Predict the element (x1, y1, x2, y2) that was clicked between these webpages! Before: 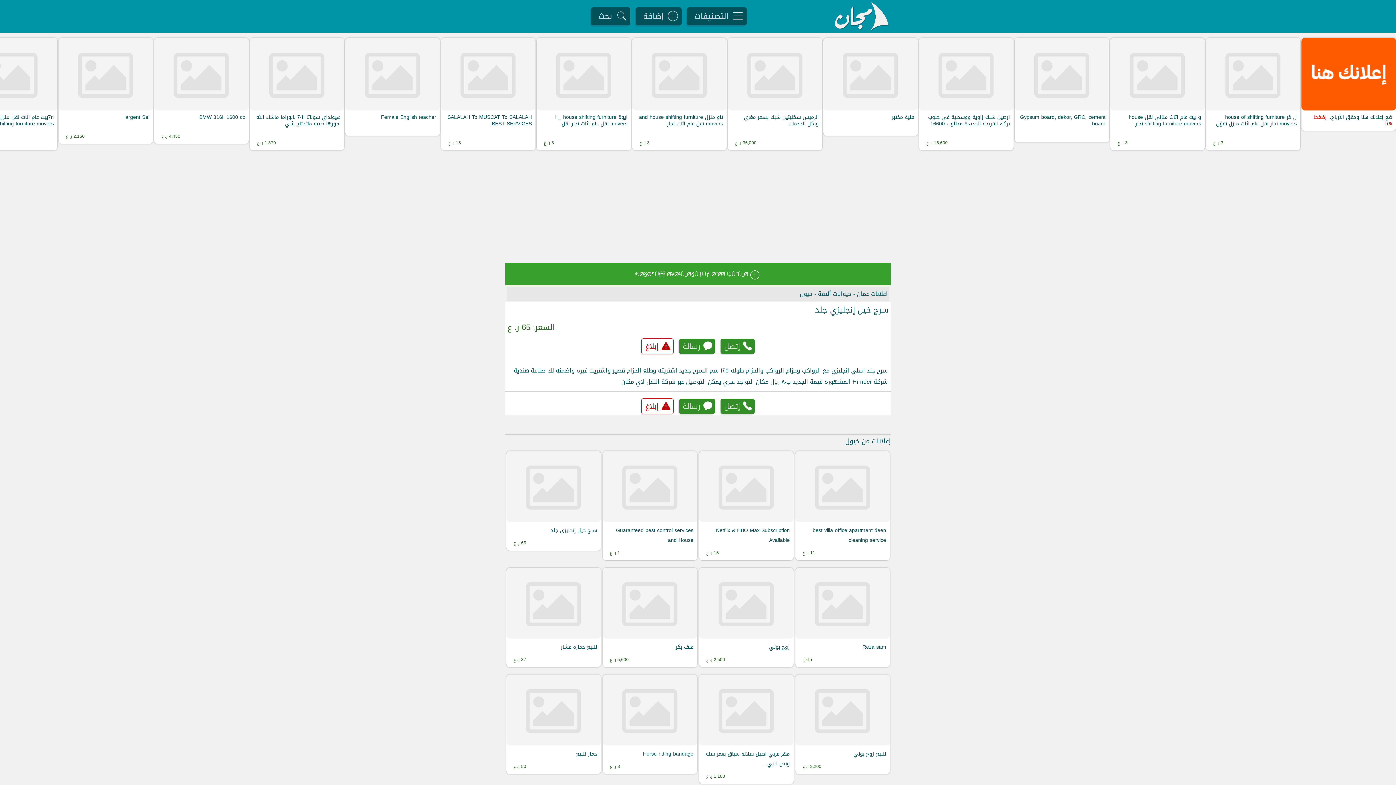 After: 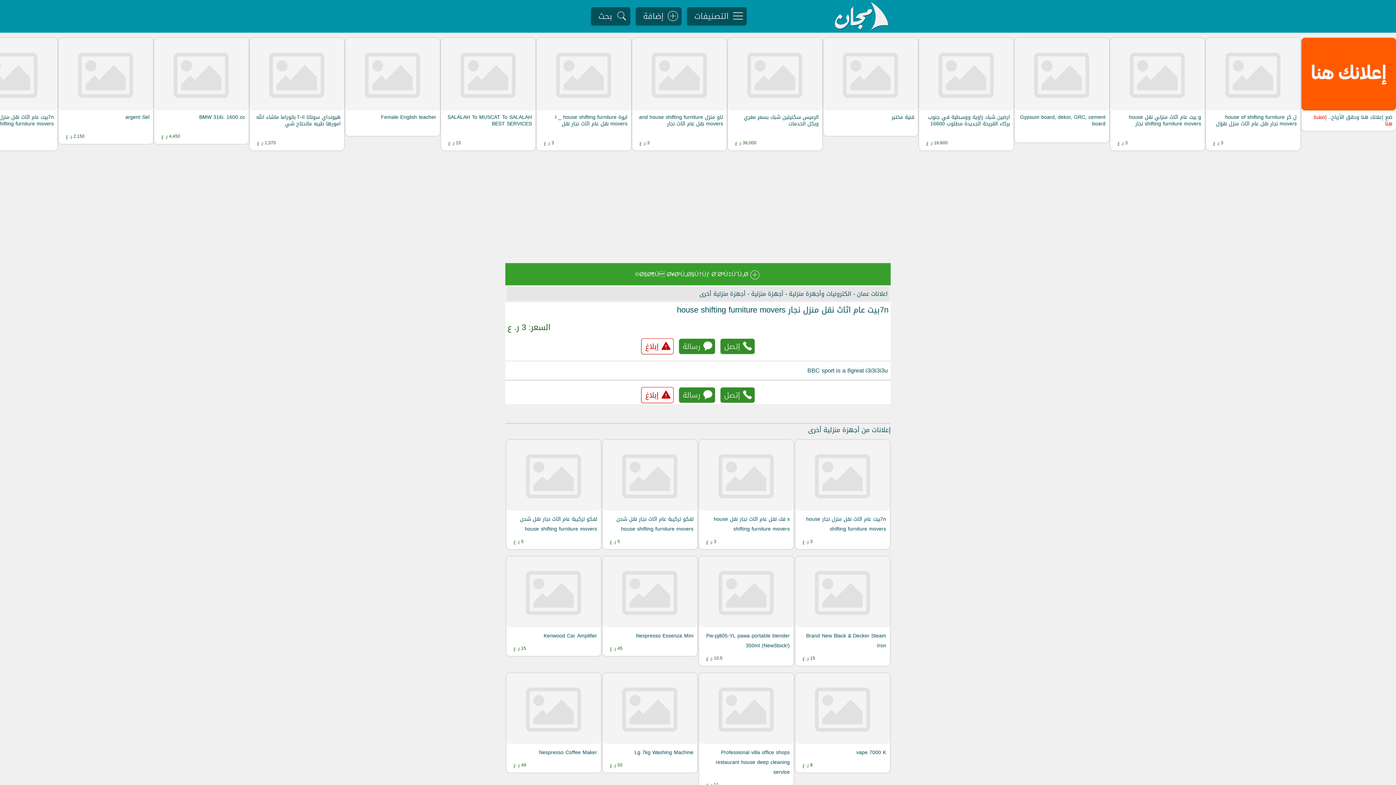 Action: bbox: (-37, 37, 57, 110)